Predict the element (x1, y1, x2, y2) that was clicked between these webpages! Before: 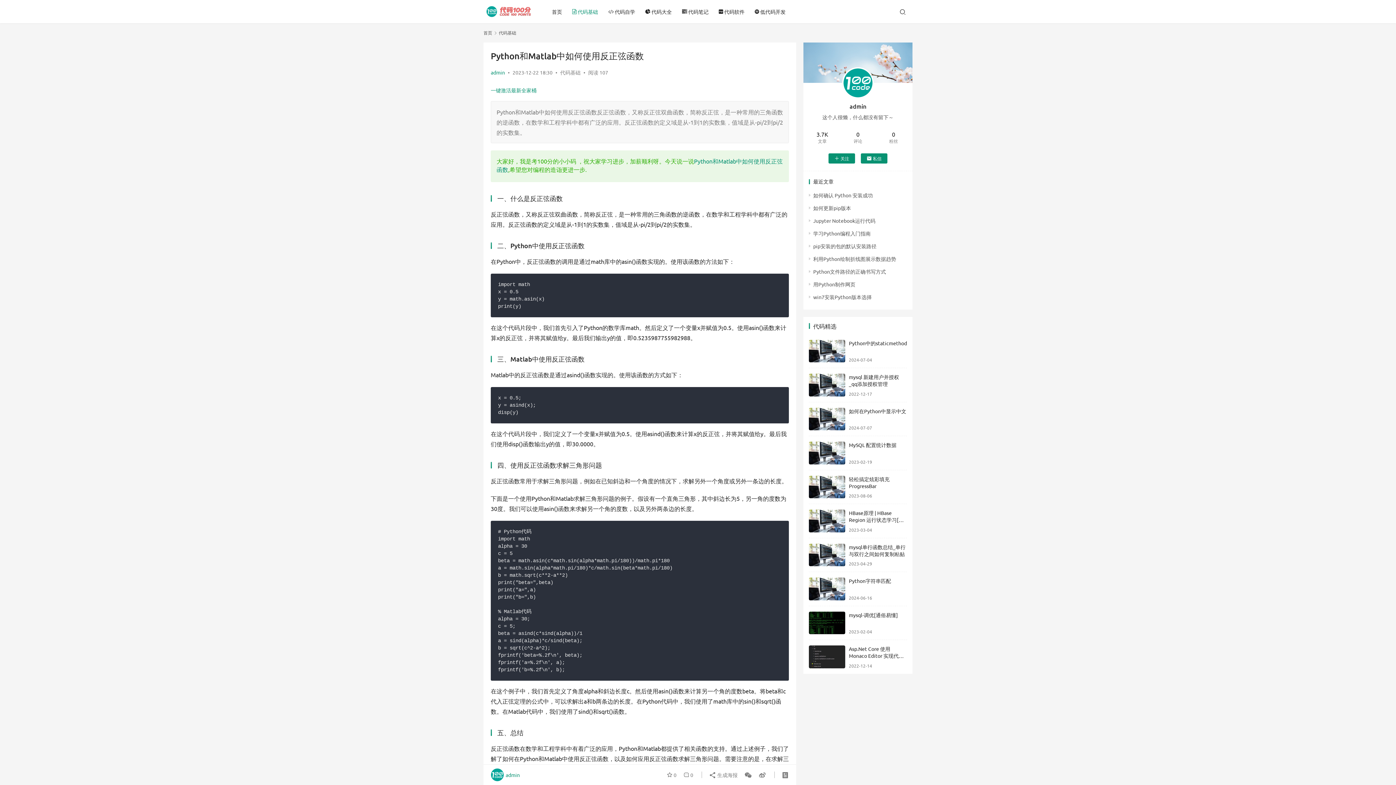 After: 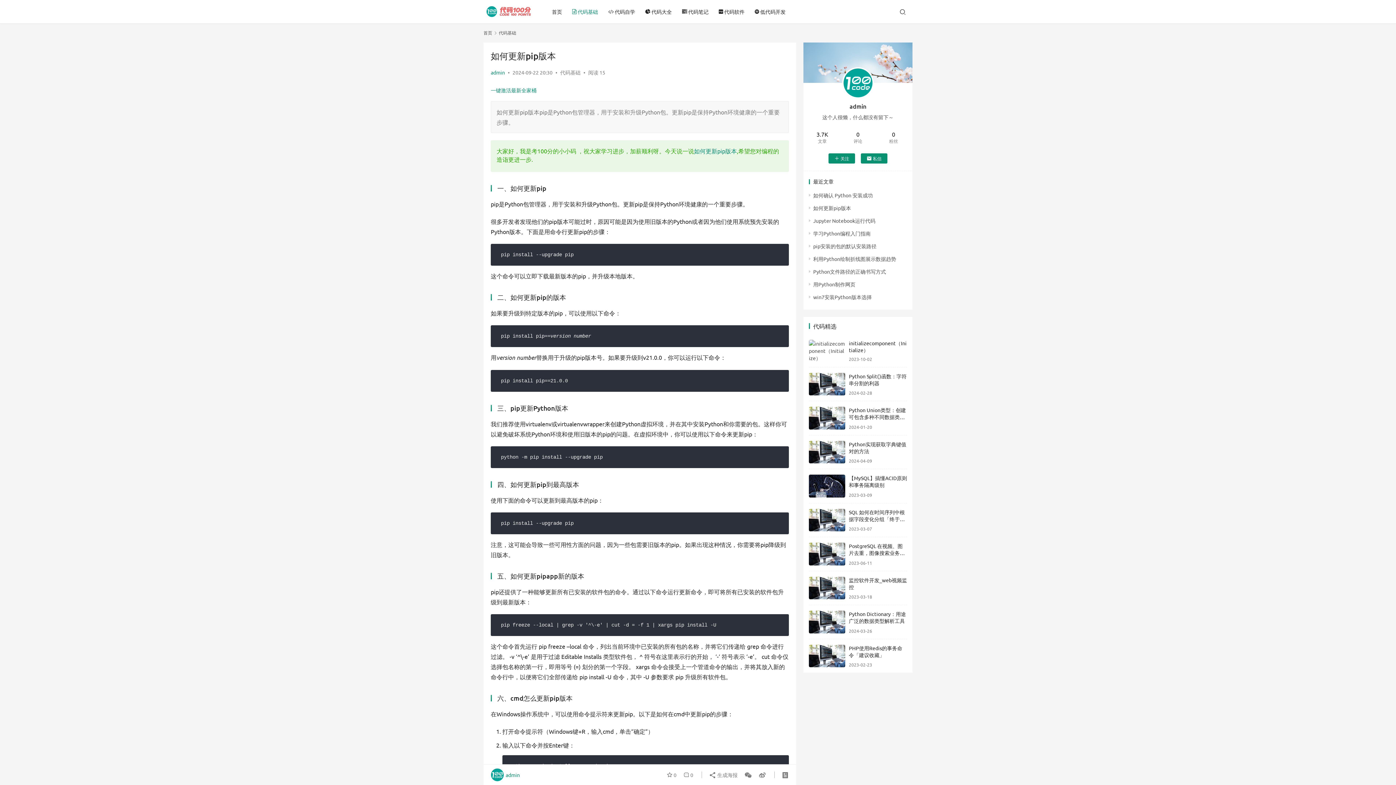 Action: label: 如何更新pip版本 bbox: (813, 204, 851, 211)